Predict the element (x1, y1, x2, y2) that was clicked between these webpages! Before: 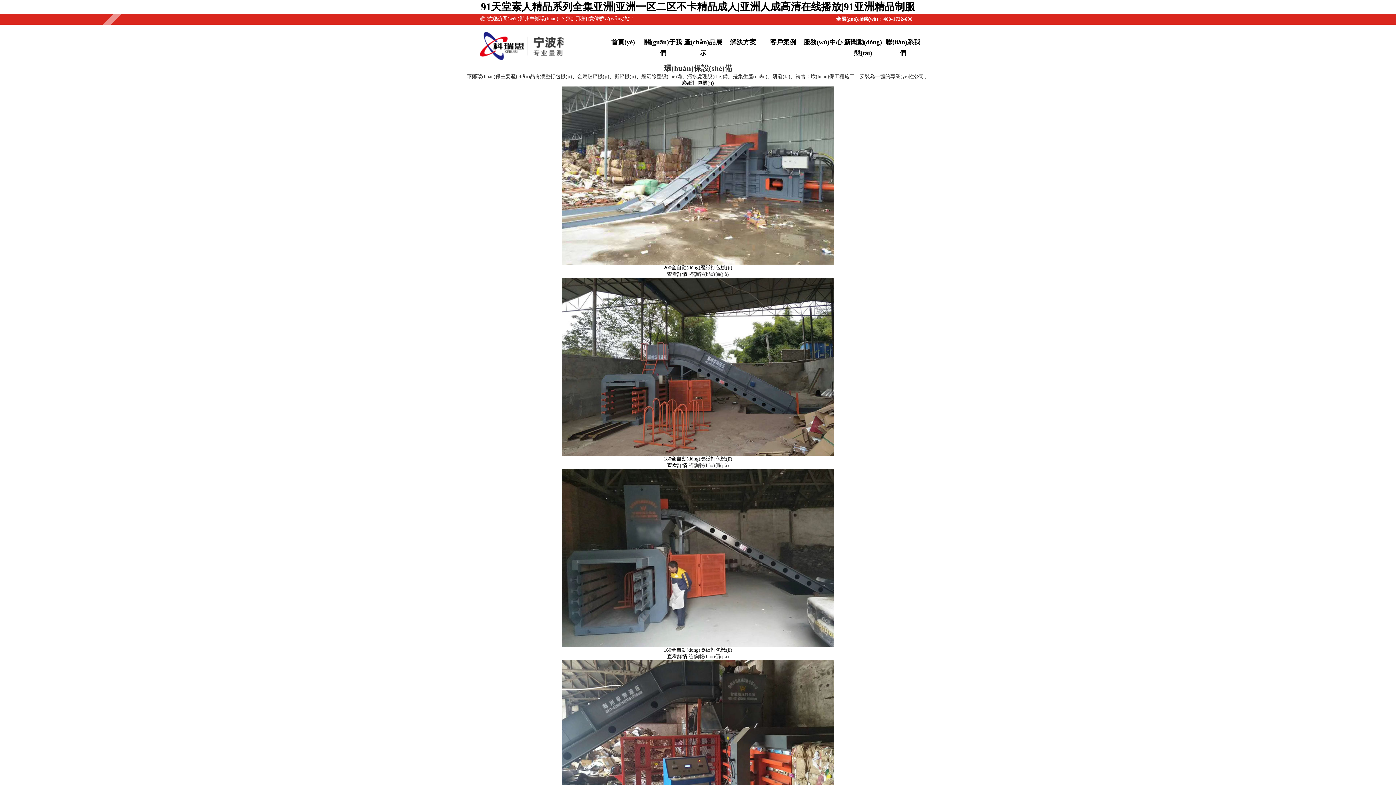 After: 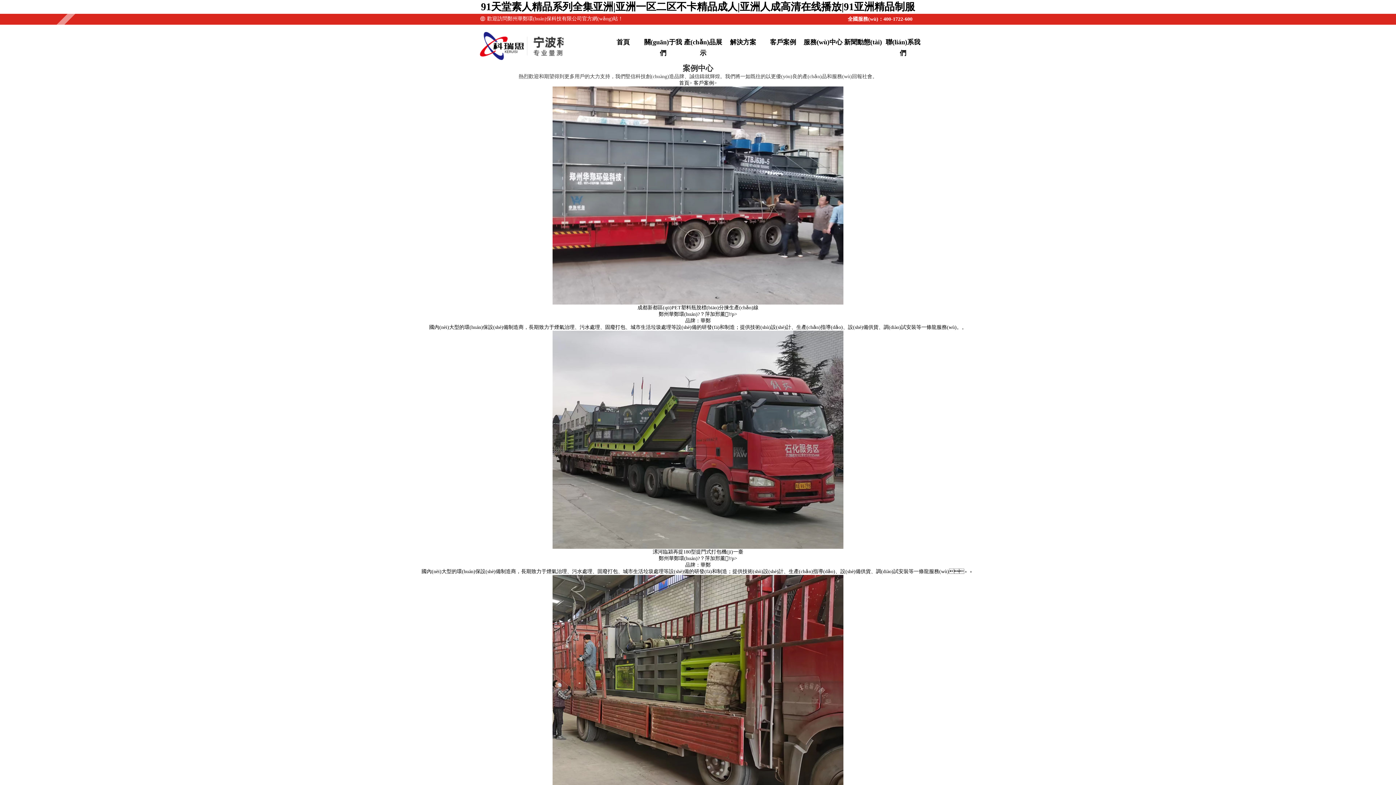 Action: label: 客戶案例 bbox: (763, 32, 803, 52)